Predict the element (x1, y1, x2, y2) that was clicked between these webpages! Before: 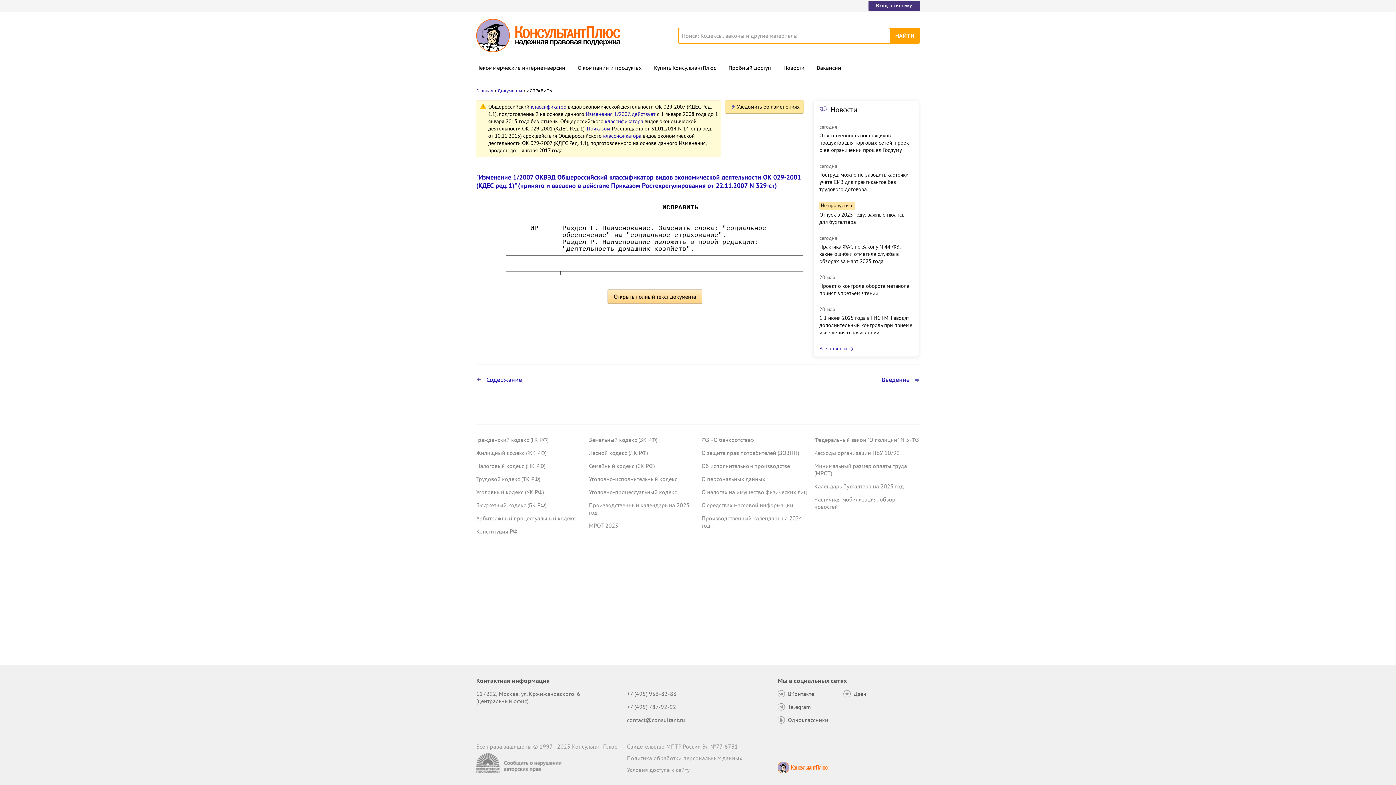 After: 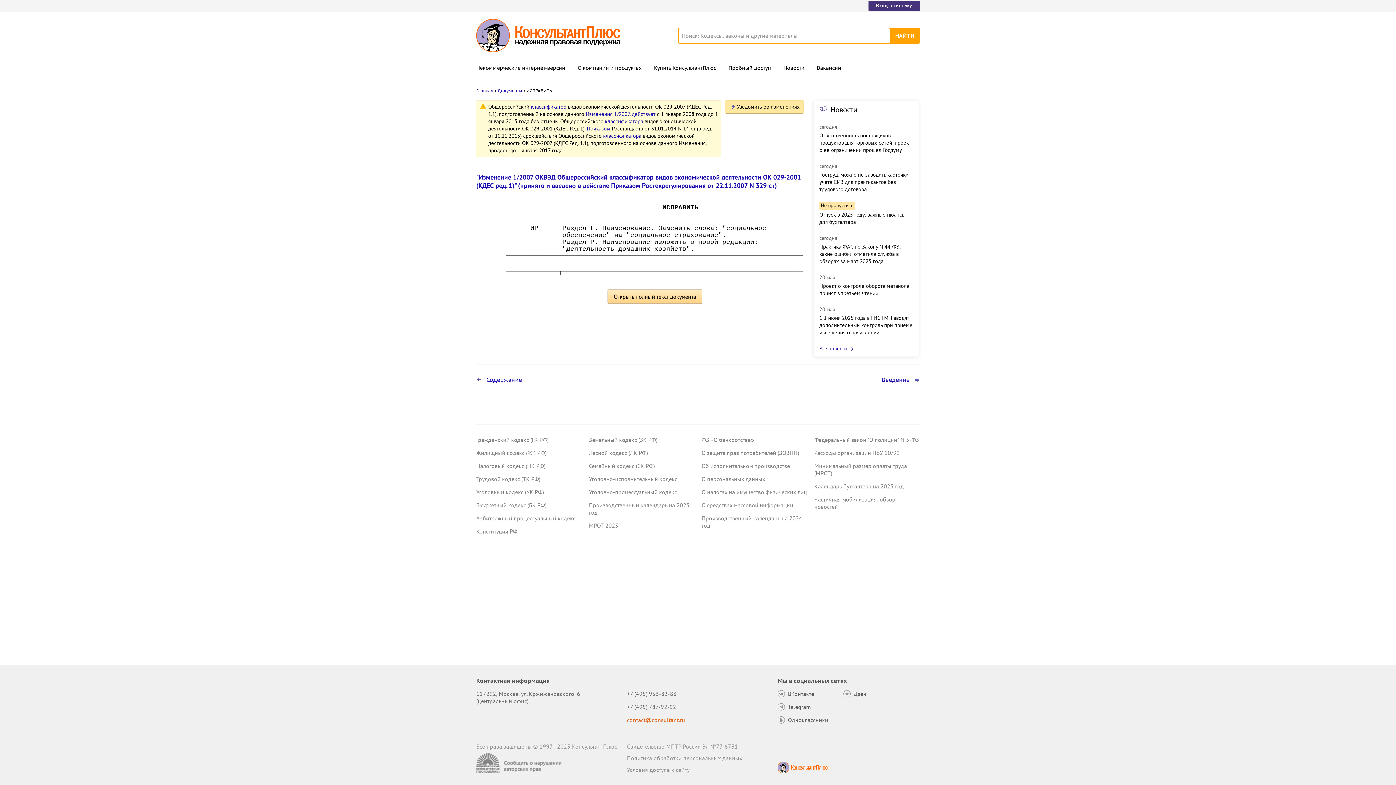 Action: label: contact@consultant.ru bbox: (627, 716, 685, 724)